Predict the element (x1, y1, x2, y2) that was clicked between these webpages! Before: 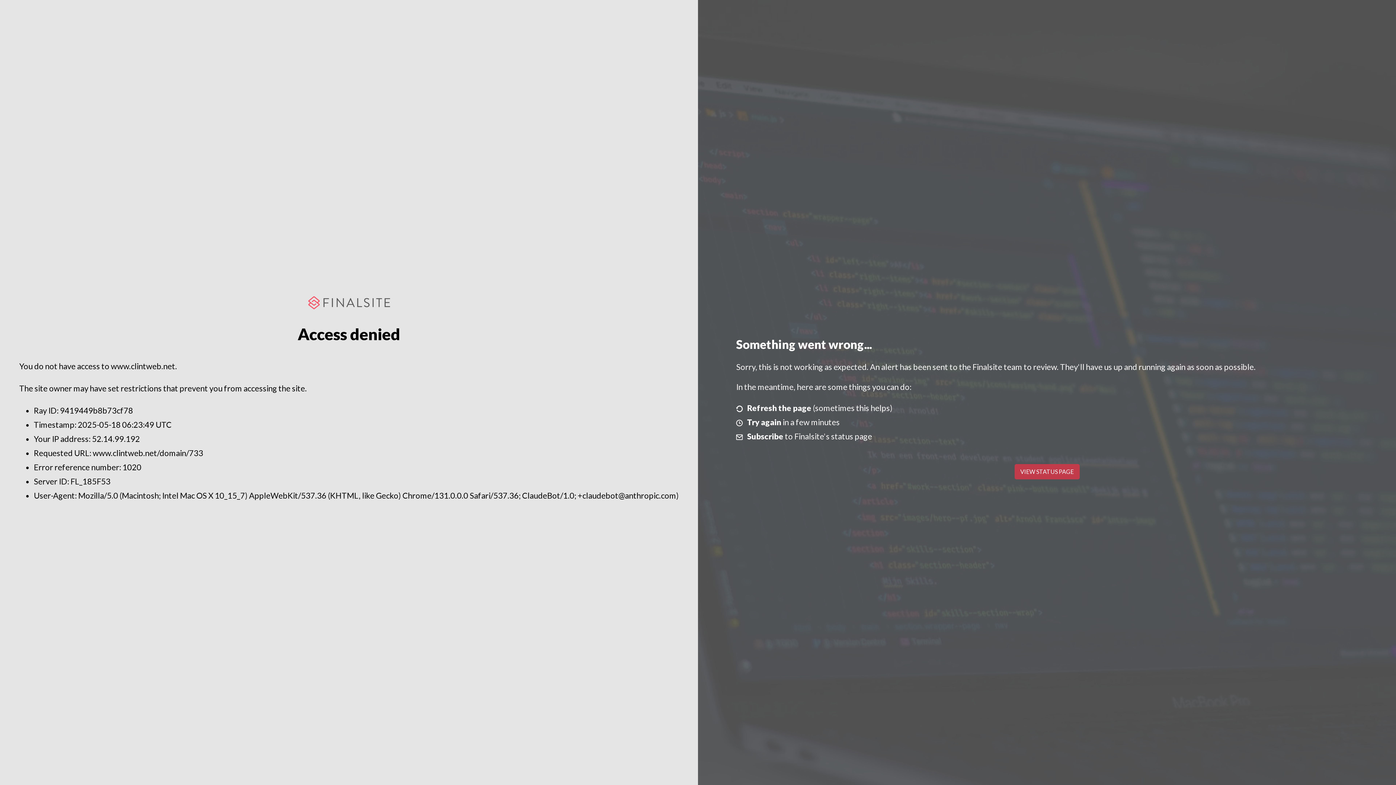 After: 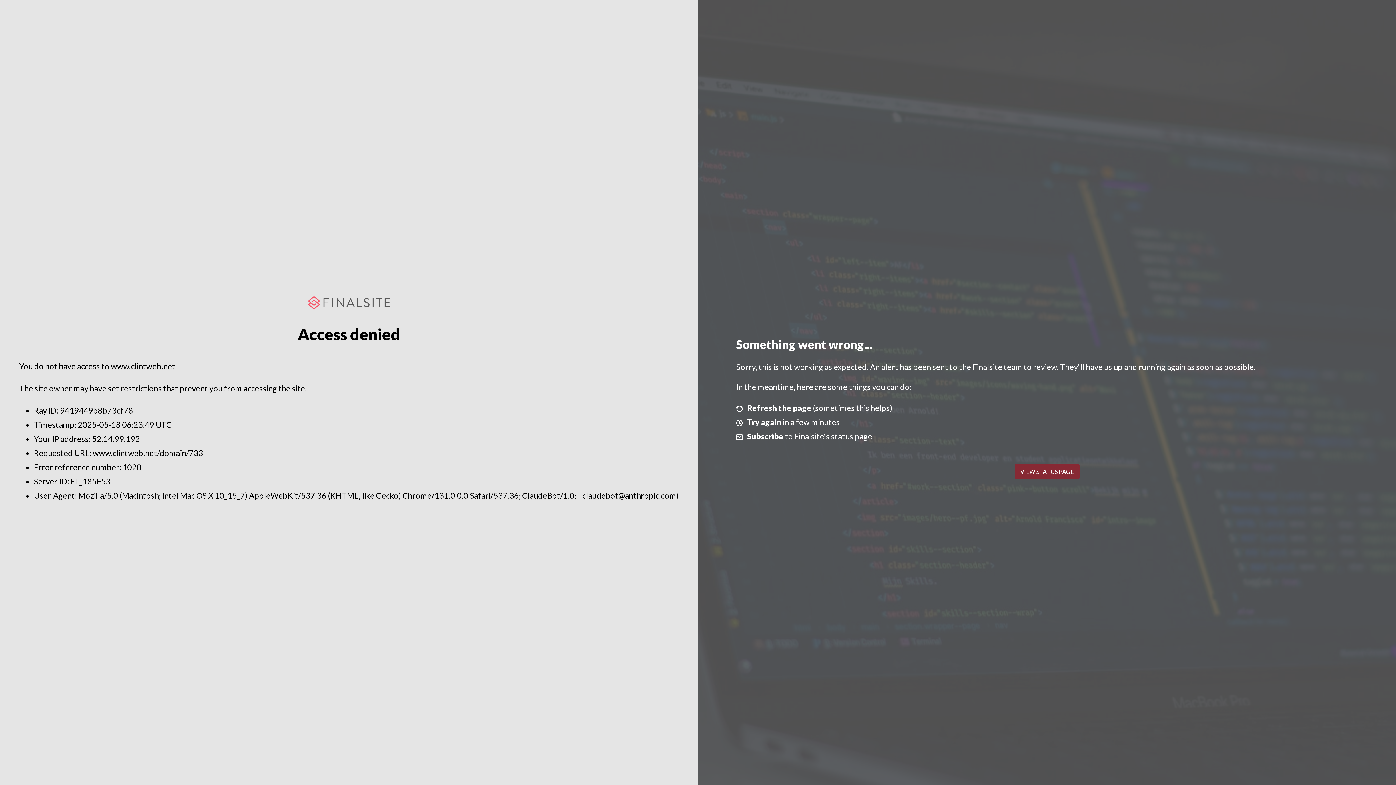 Action: bbox: (1014, 464, 1079, 479) label: VIEW STATUS PAGE